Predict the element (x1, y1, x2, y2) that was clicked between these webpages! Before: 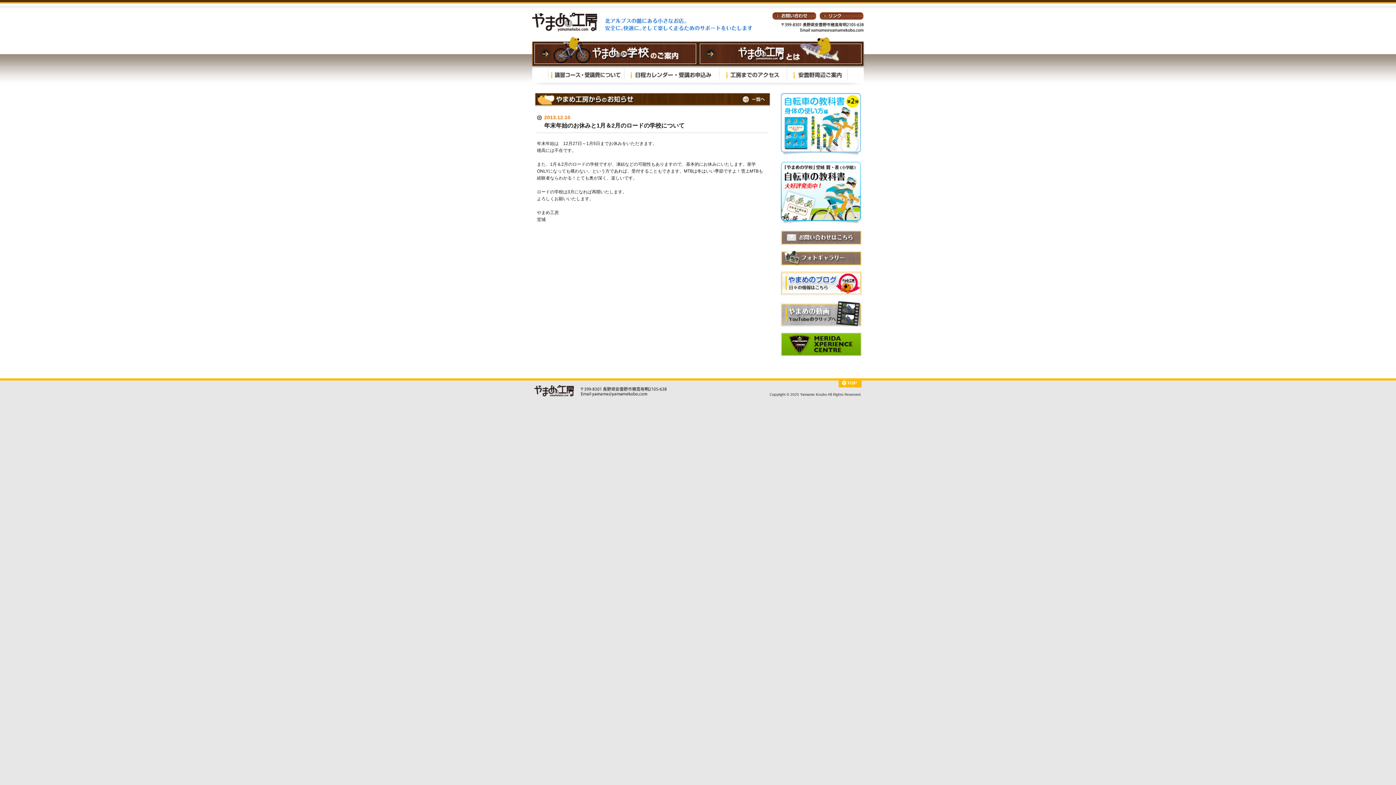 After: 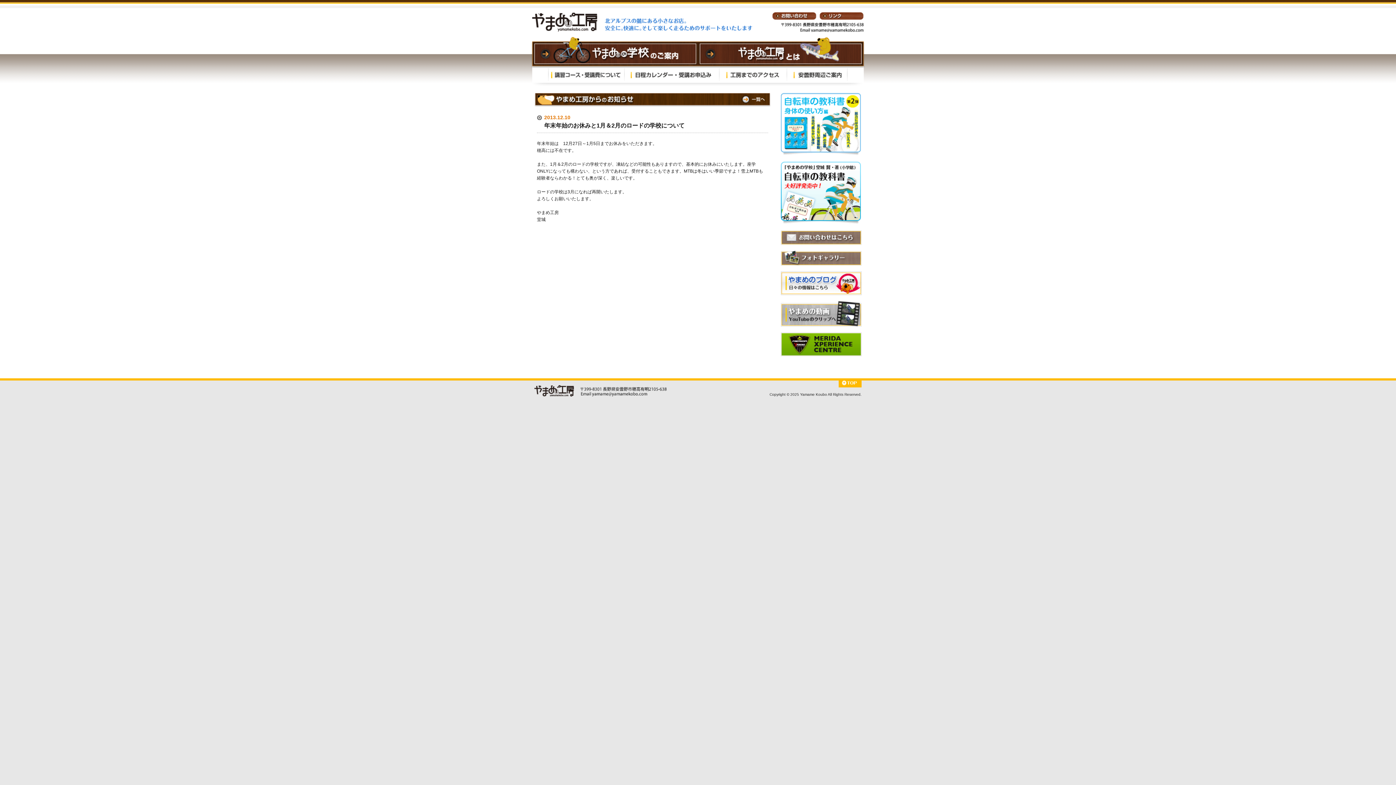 Action: bbox: (781, 220, 861, 225)